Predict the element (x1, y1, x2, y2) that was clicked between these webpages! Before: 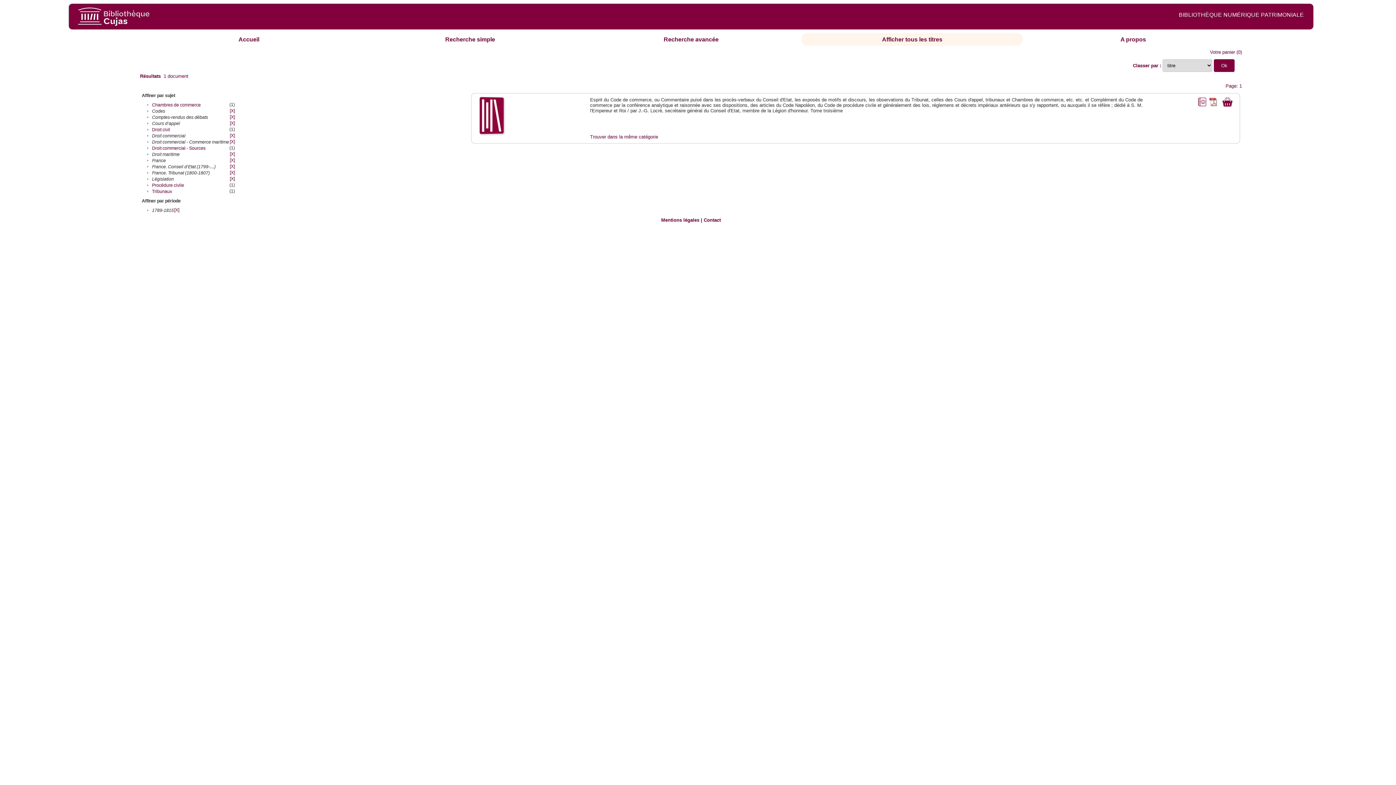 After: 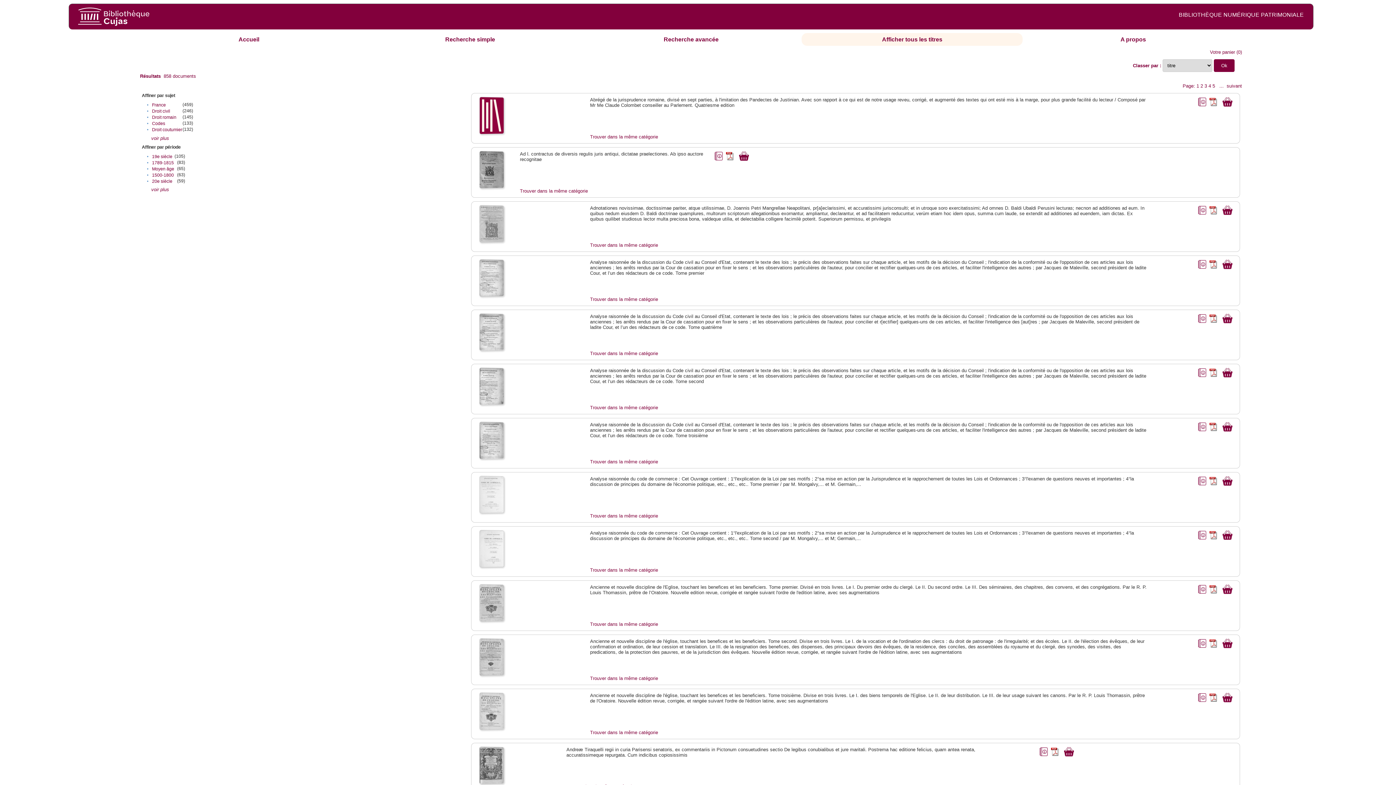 Action: bbox: (882, 36, 942, 42) label: Afficher tous les titres